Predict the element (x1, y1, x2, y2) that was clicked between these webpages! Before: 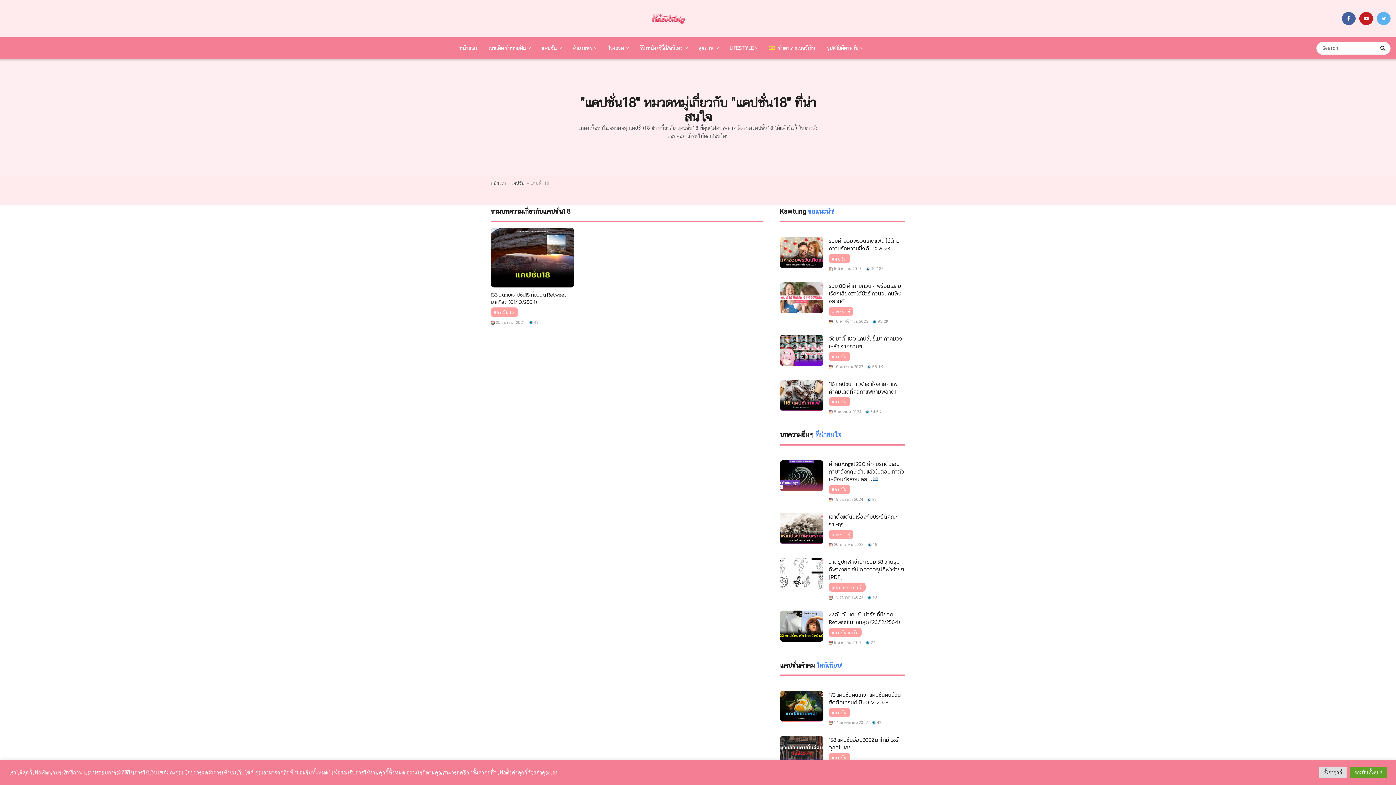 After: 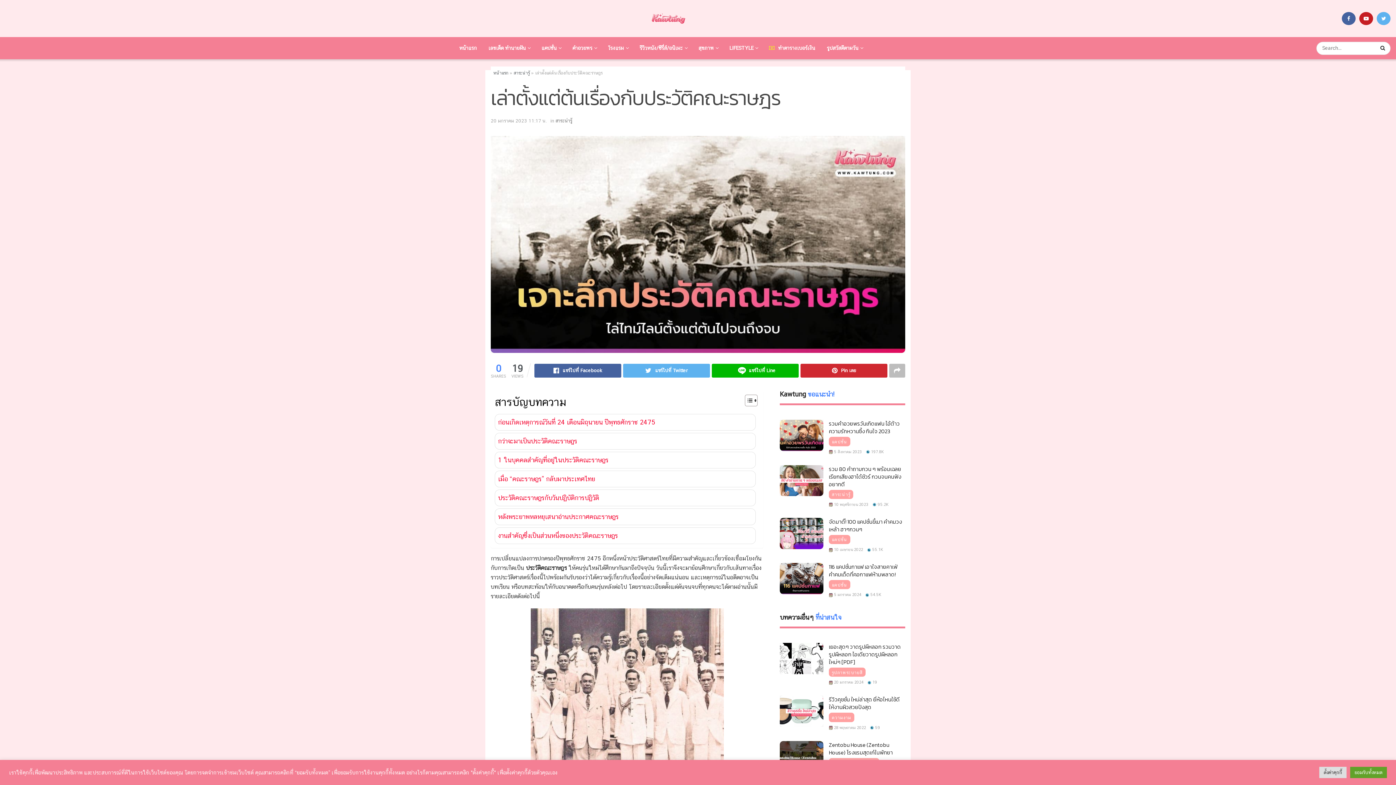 Action: label: เล่าตั้งแต่ต้นเรื่องกับประวัติคณะราษฎร bbox: (829, 512, 897, 528)